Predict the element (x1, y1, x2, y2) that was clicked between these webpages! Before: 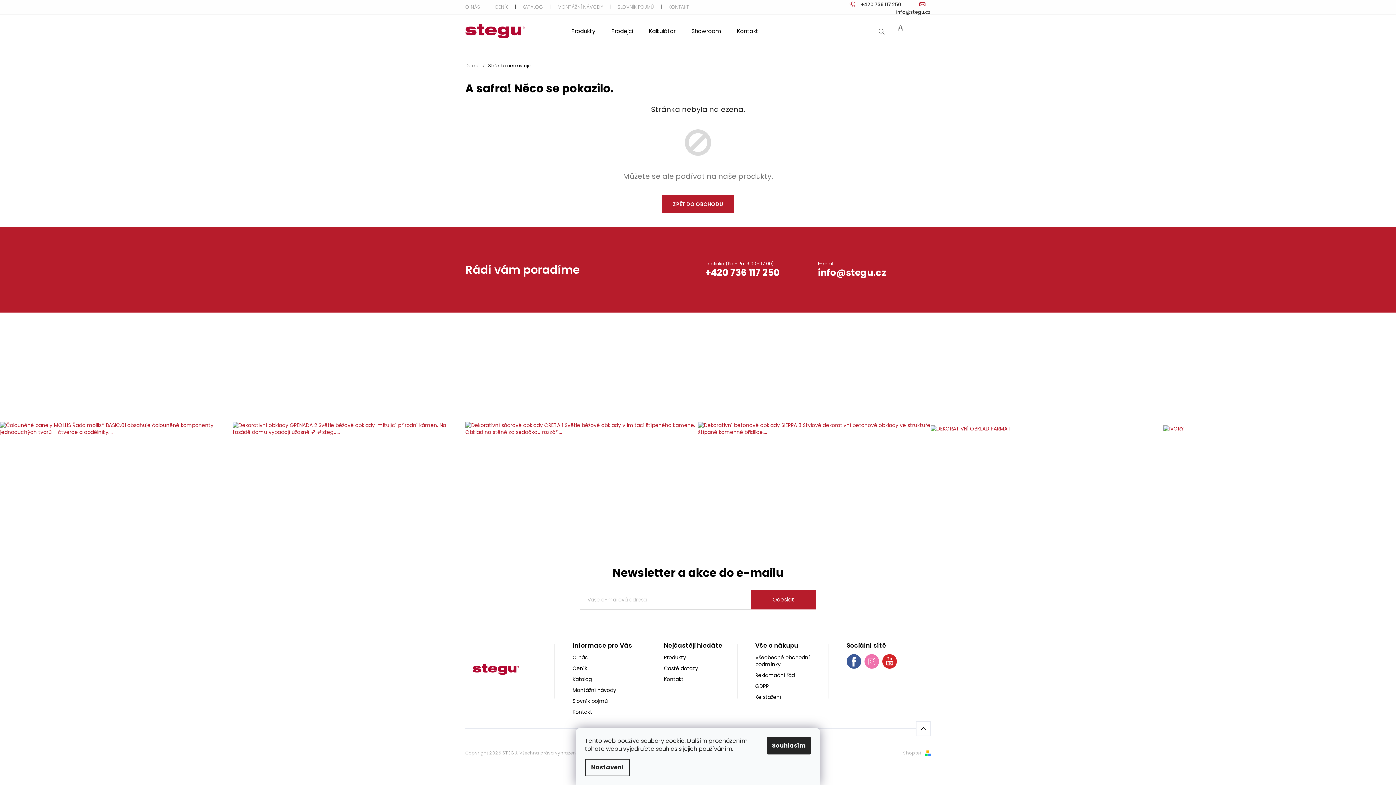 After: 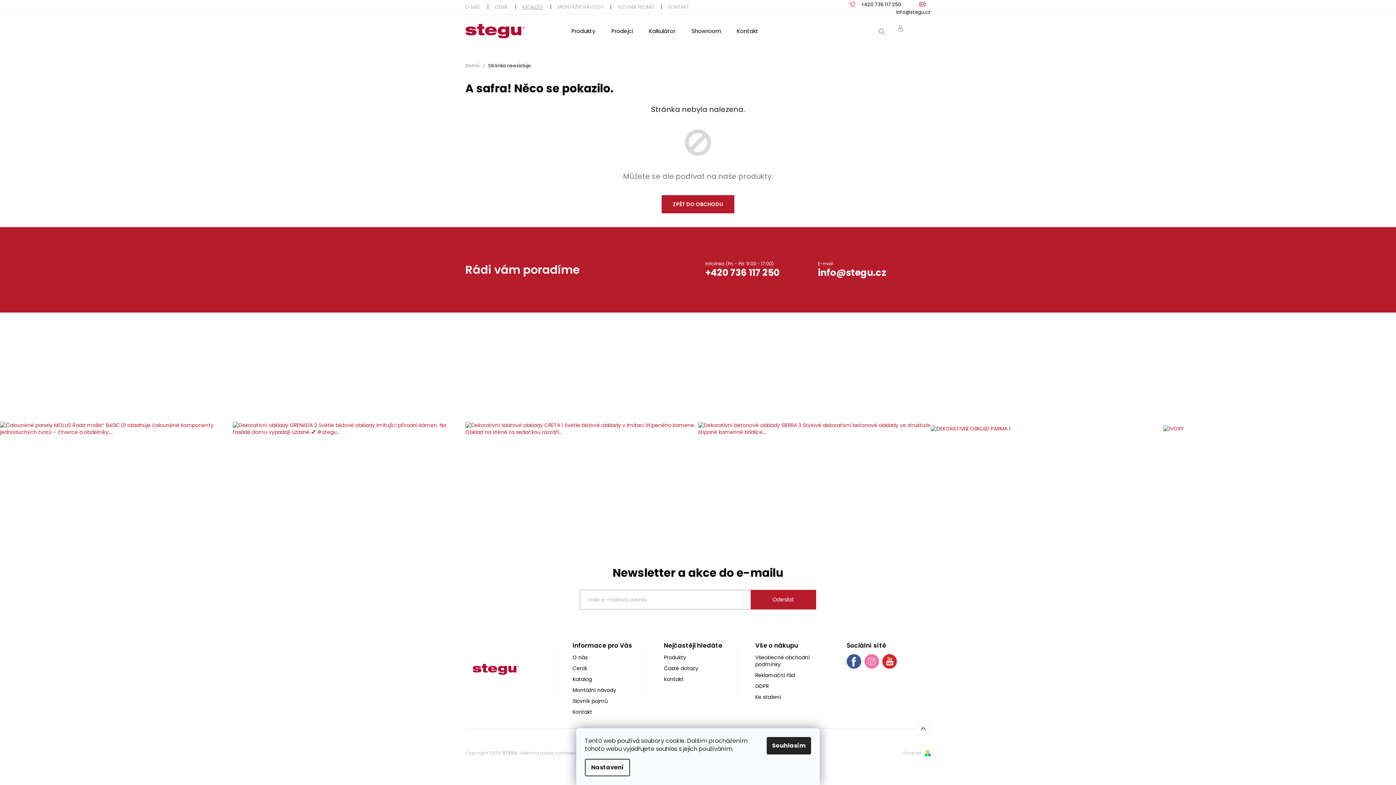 Action: label: KATALOG bbox: (515, 2, 550, 11)